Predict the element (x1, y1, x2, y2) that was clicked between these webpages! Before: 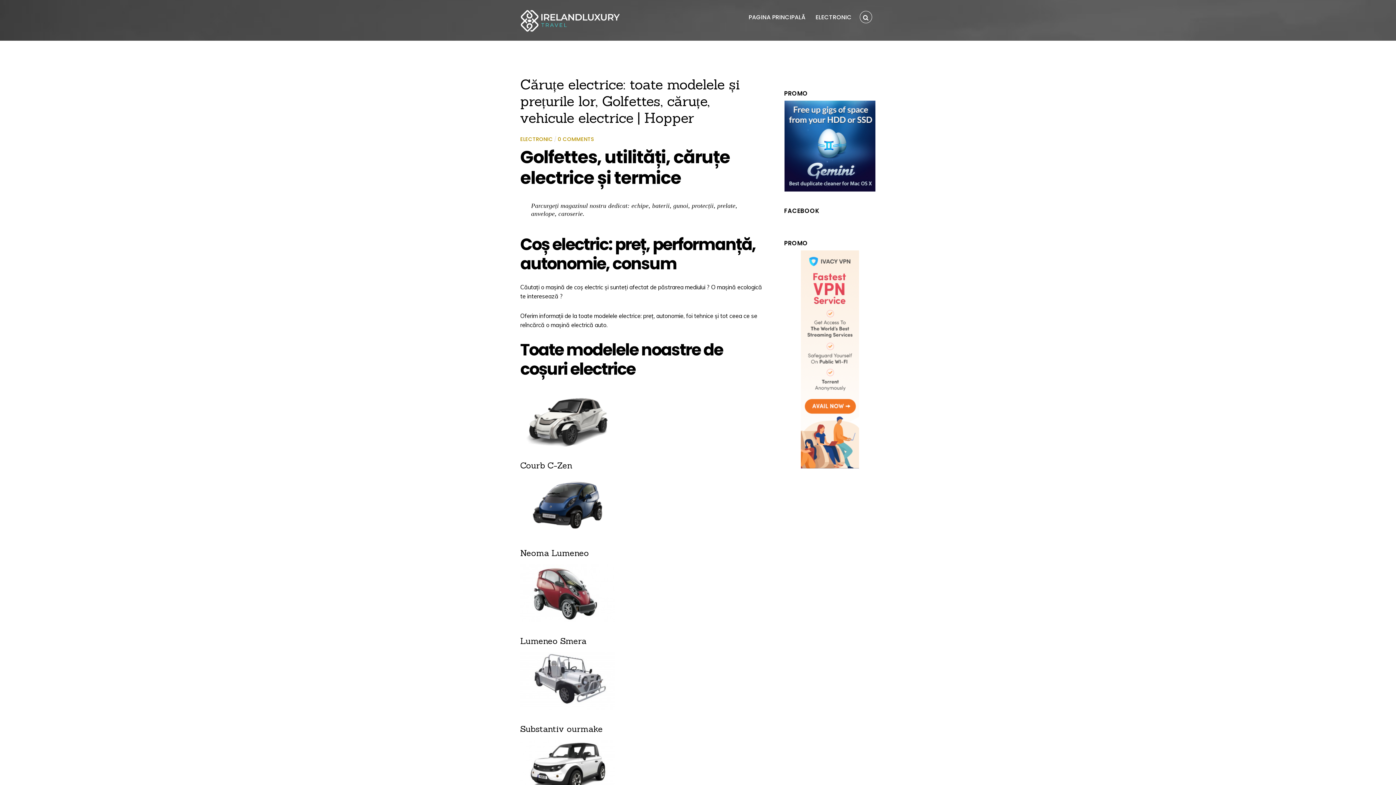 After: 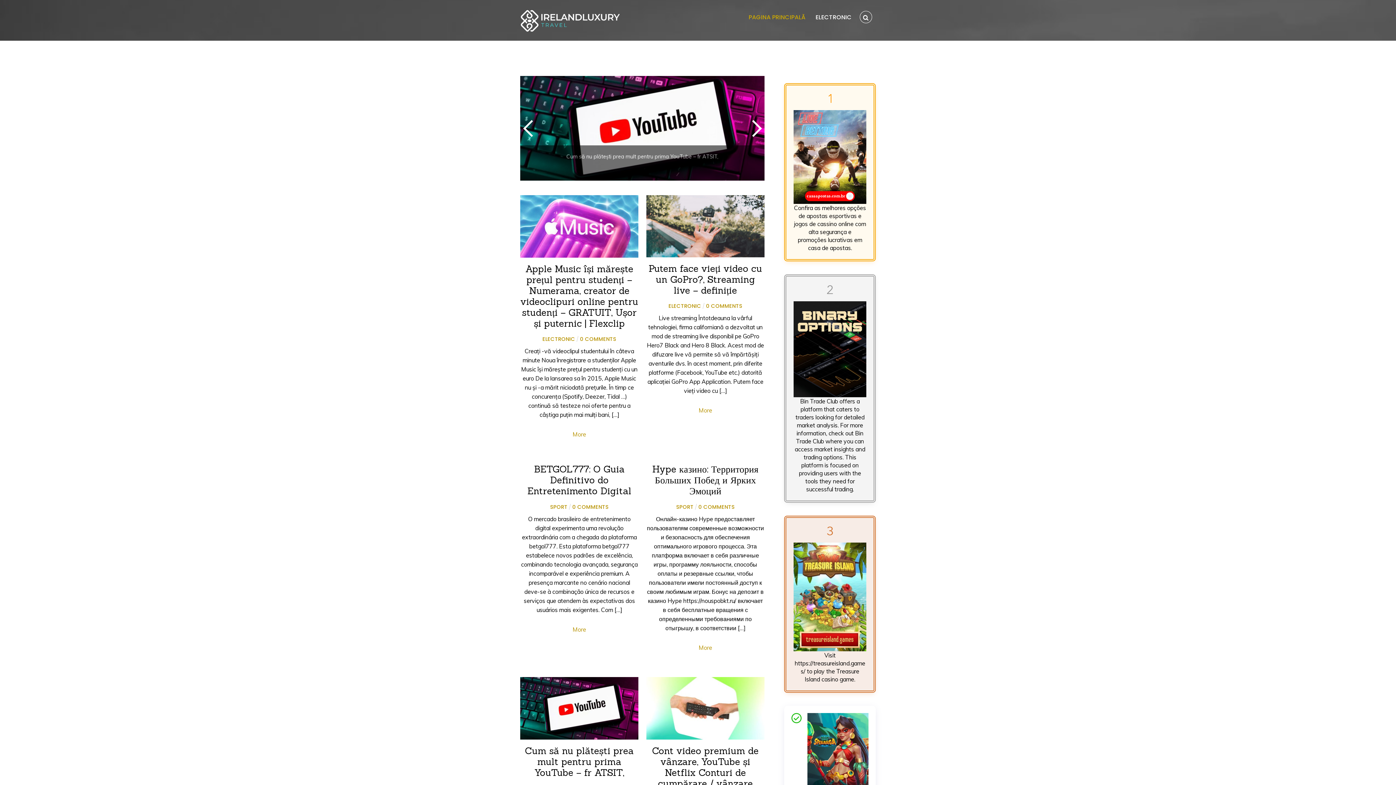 Action: label: PAGINA PRINCIPALĂ bbox: (748, 5, 805, 29)